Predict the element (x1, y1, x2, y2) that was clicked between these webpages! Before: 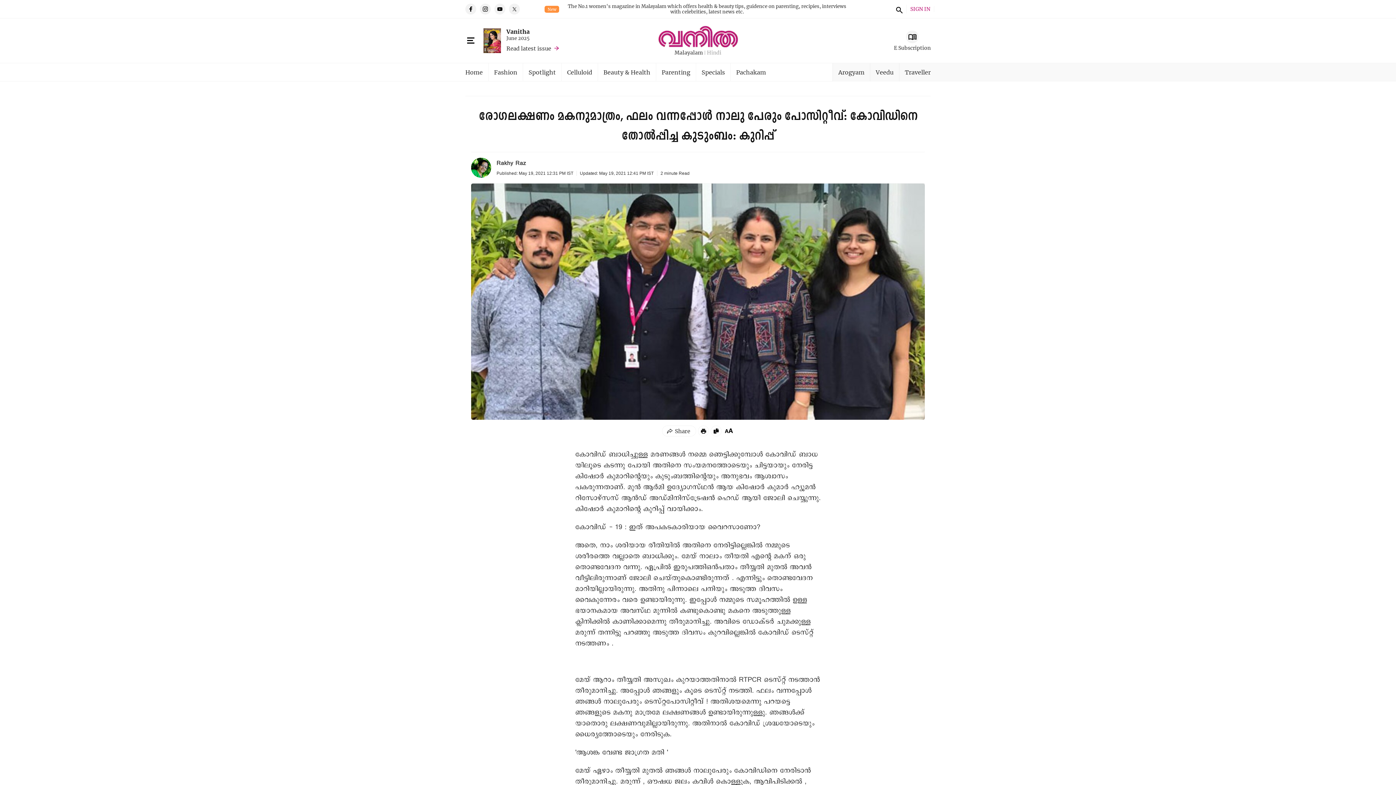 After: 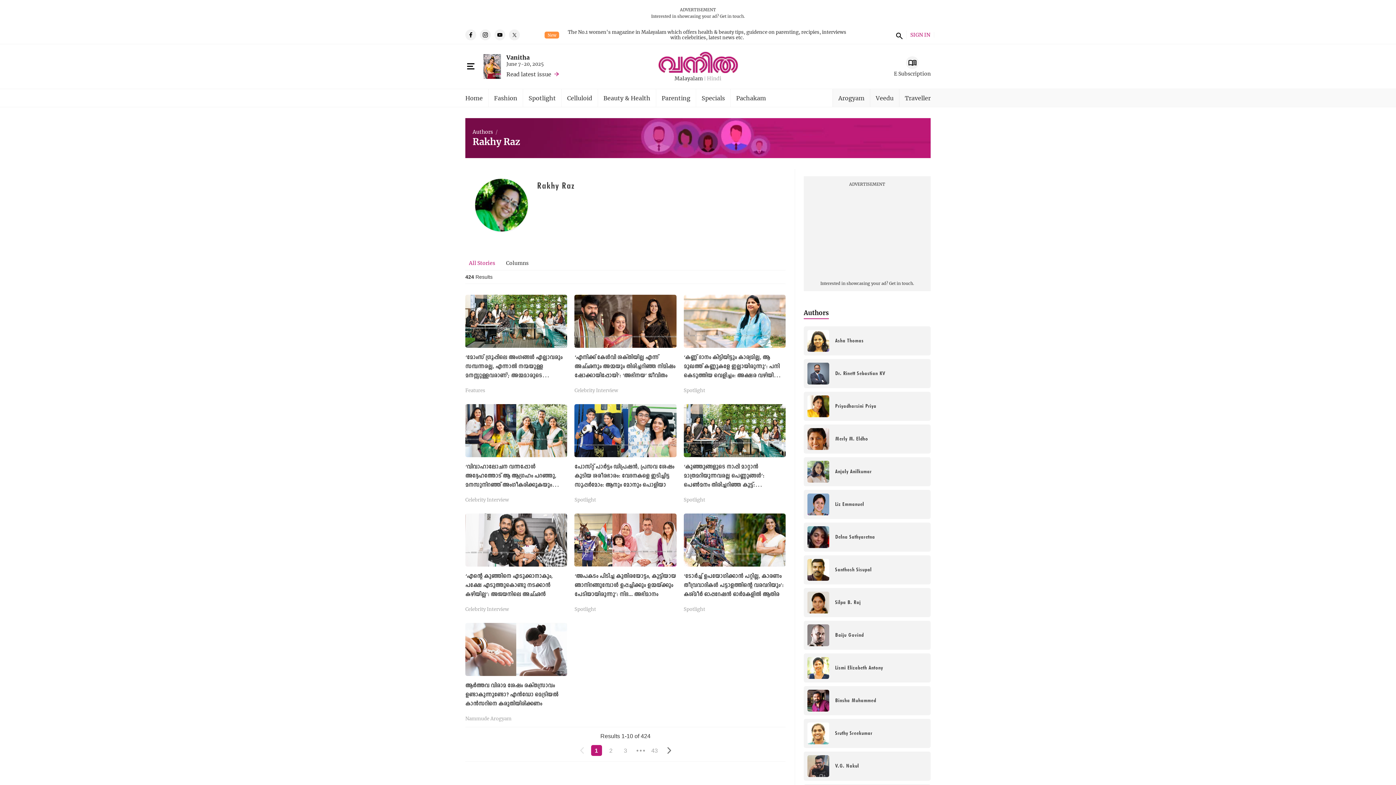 Action: bbox: (471, 157, 491, 177)